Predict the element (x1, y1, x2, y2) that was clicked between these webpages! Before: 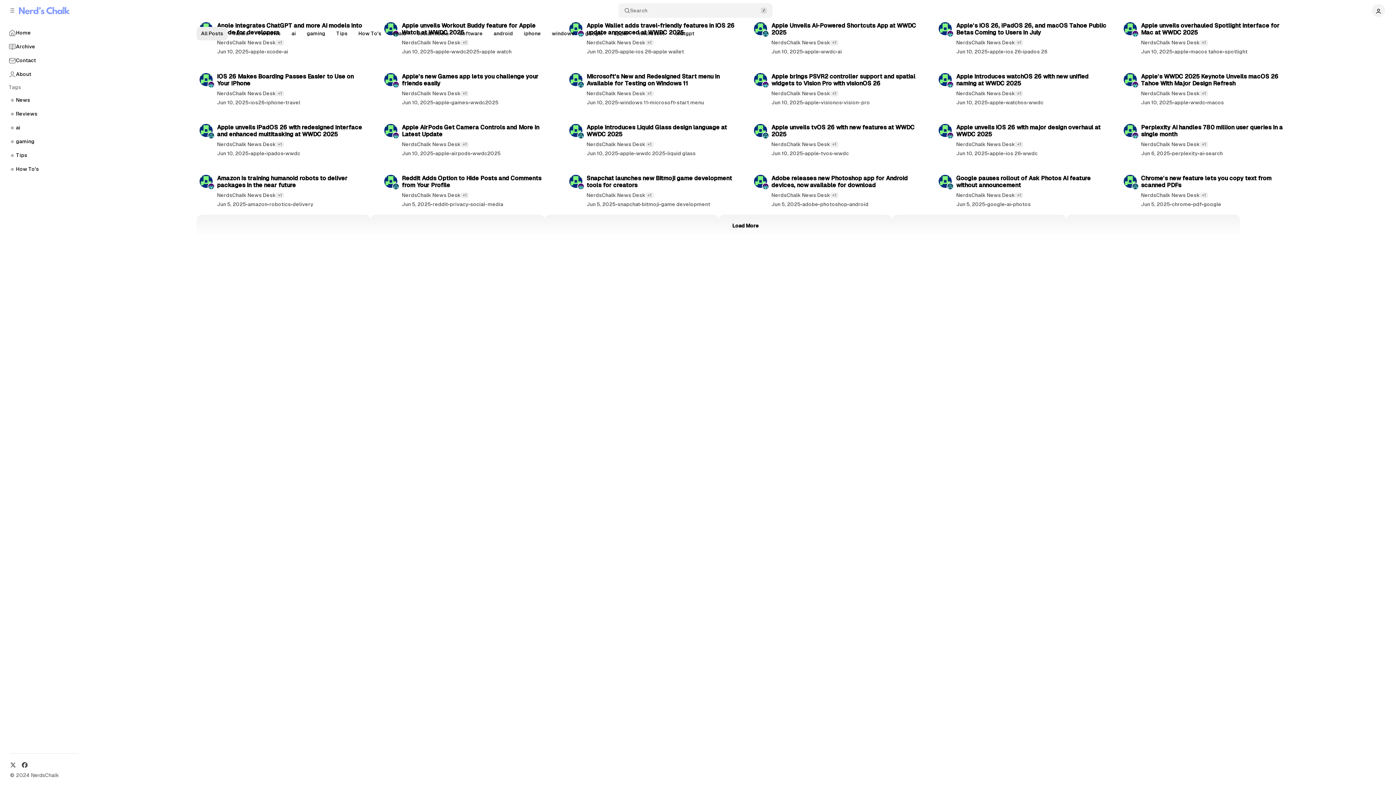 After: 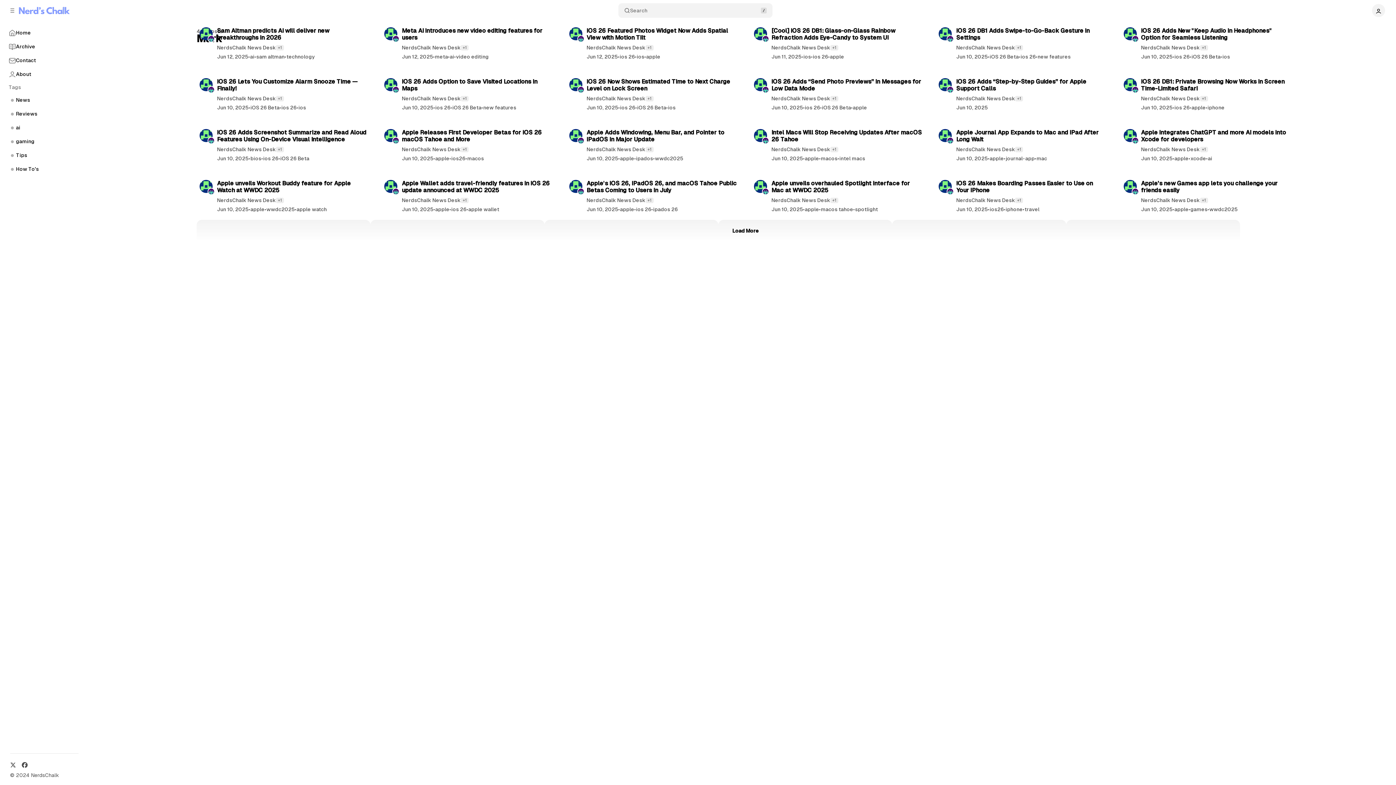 Action: bbox: (393, 81, 399, 87)